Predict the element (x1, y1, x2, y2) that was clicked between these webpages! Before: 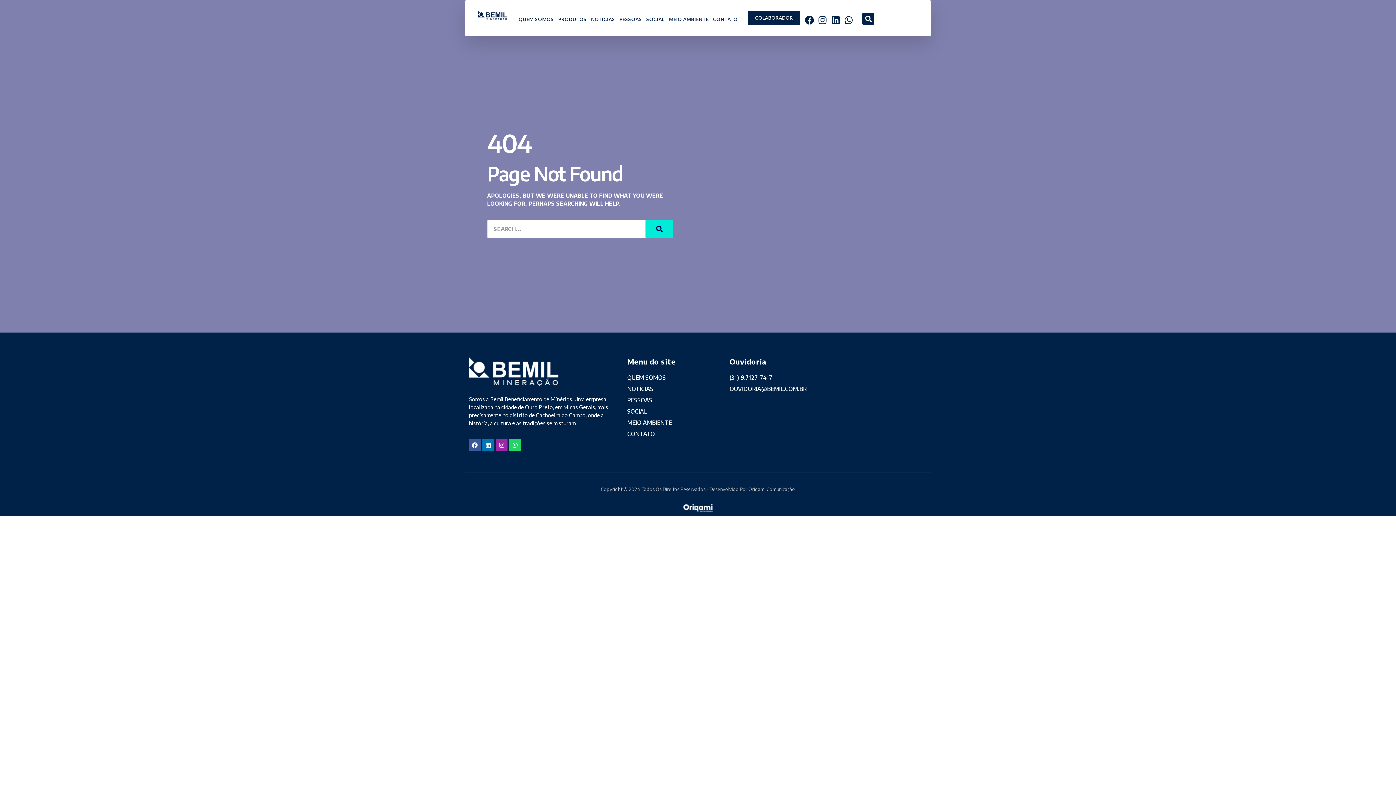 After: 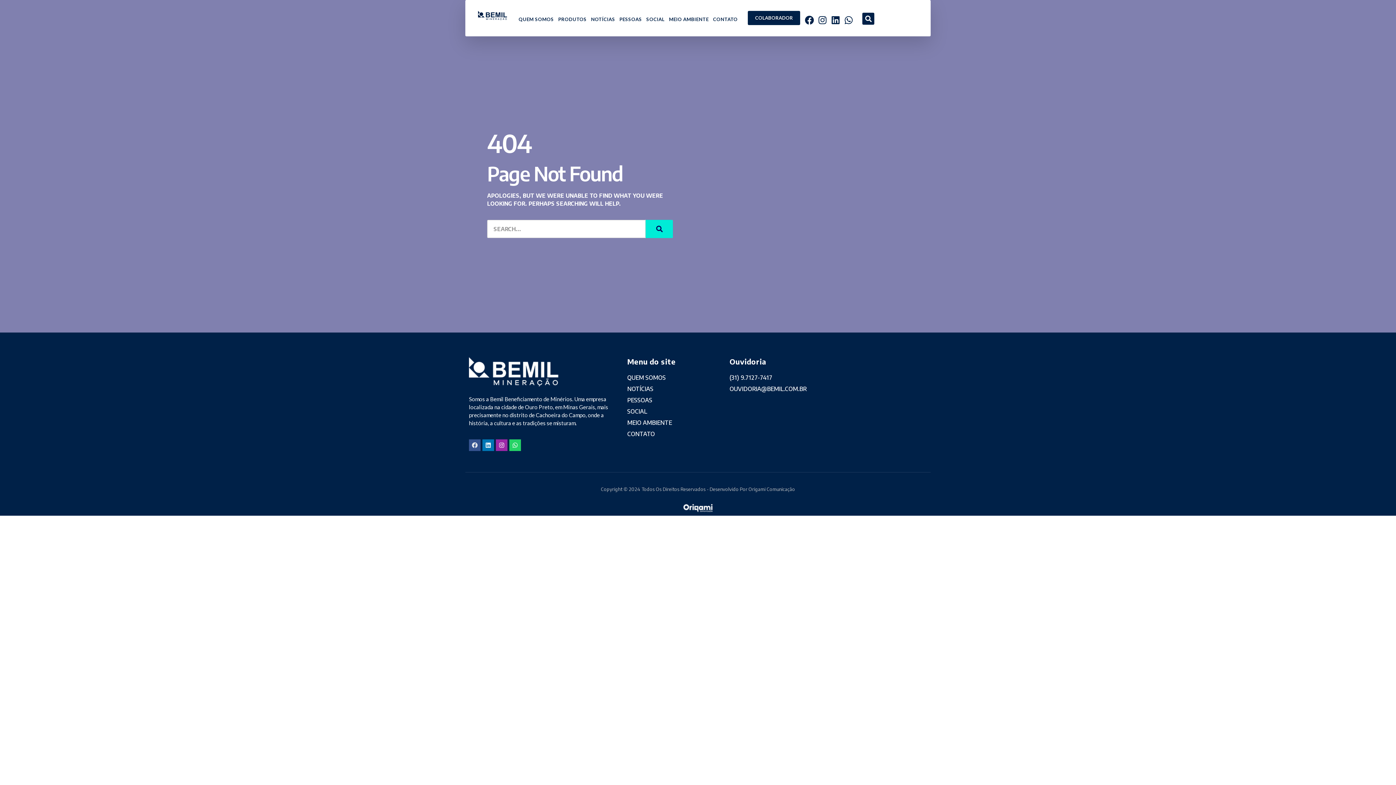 Action: label: Facebook bbox: (469, 439, 480, 451)